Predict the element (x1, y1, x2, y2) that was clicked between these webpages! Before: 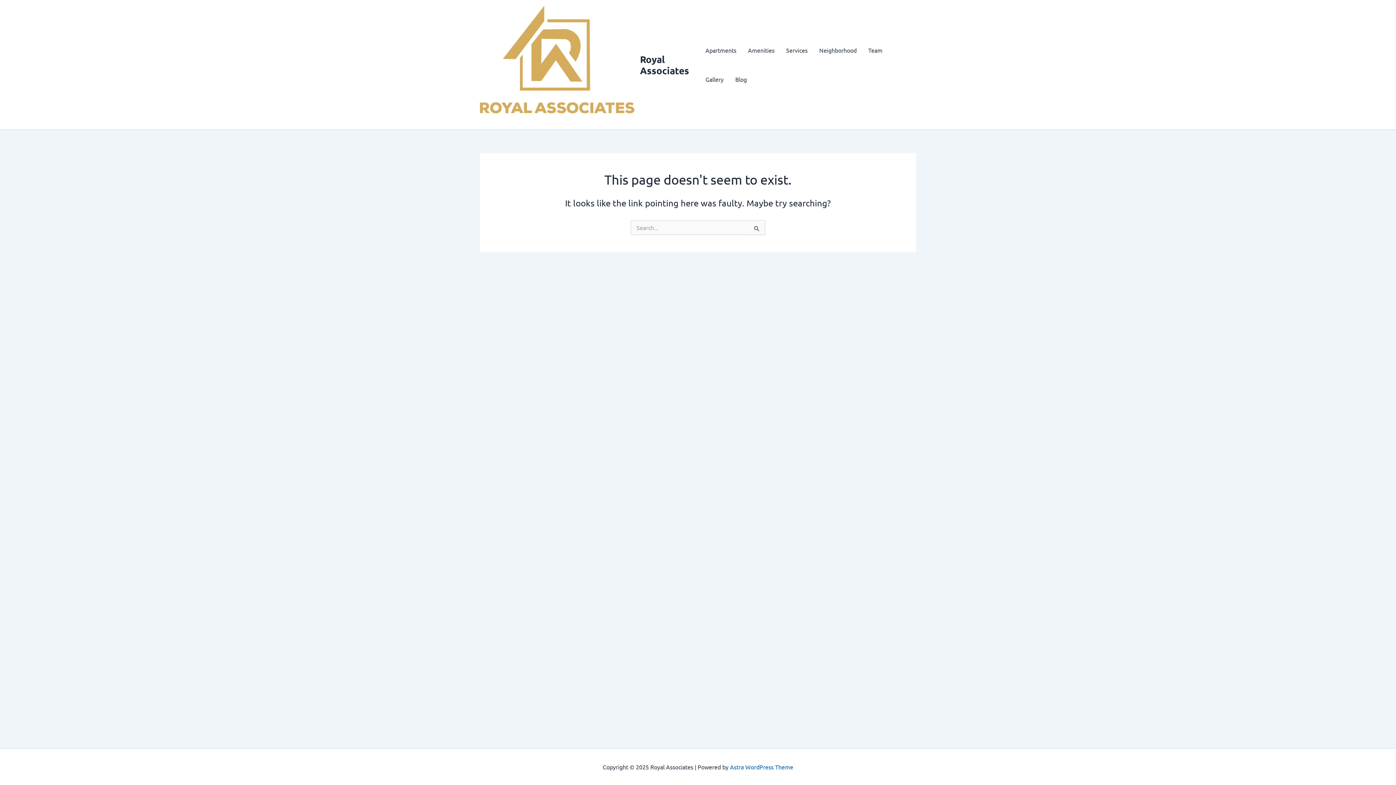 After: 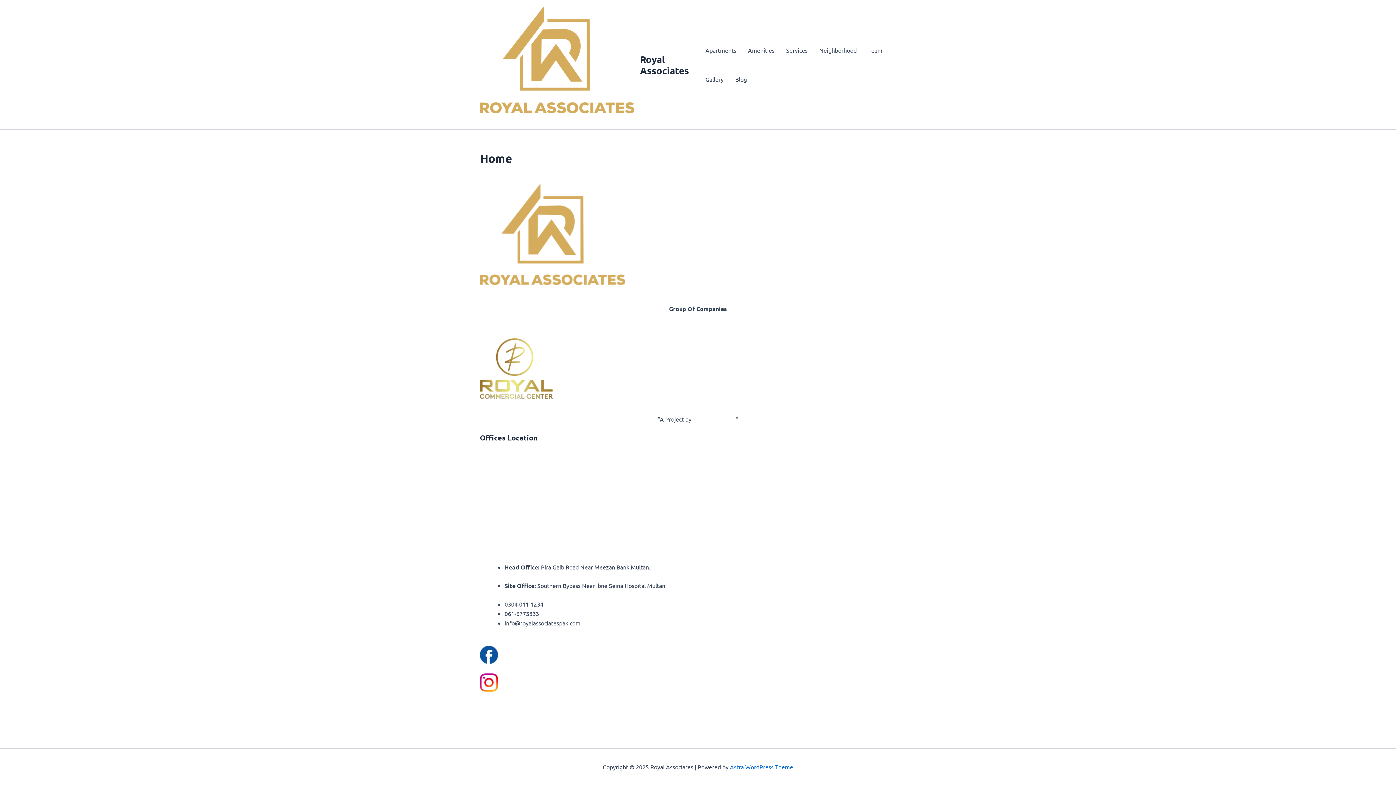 Action: bbox: (480, 60, 634, 67)